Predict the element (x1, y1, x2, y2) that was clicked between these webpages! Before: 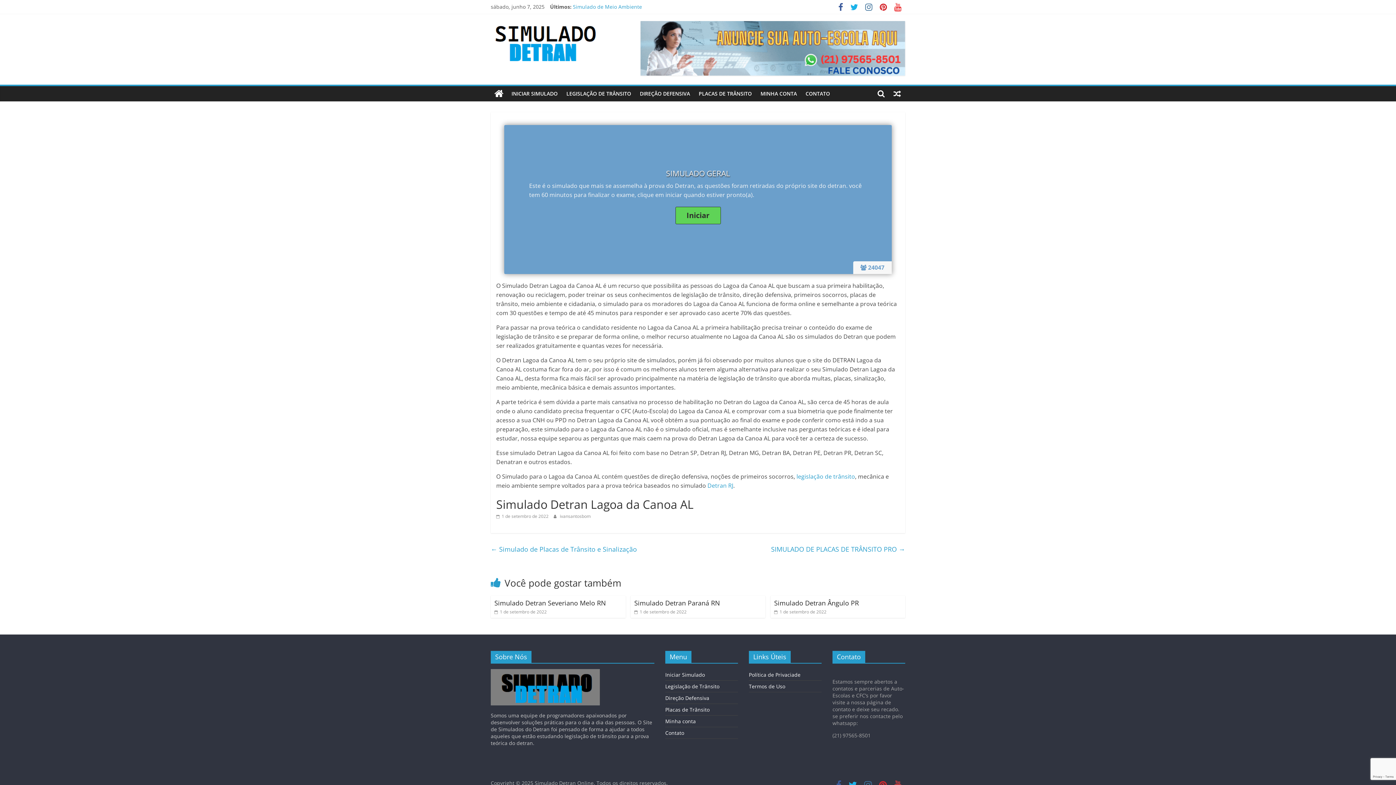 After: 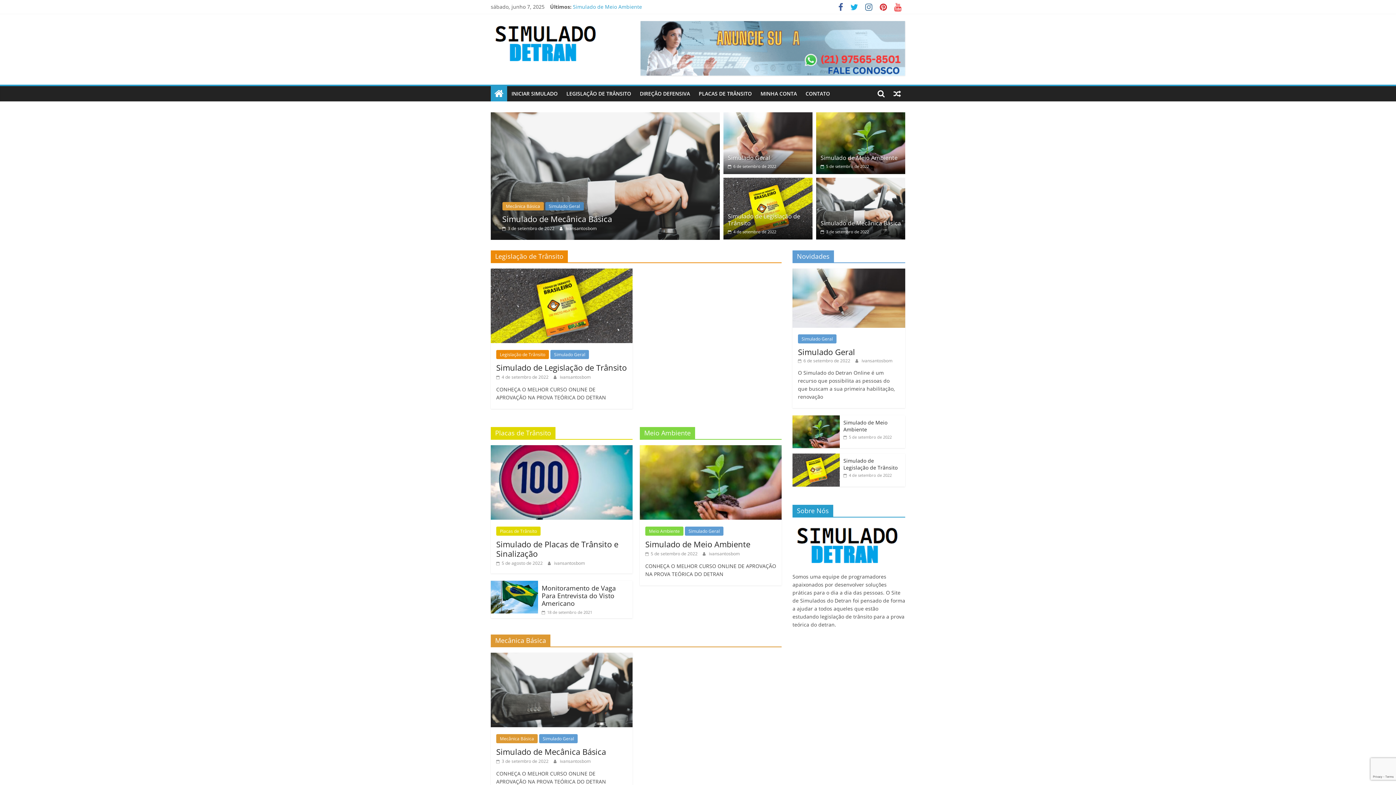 Action: label: Simulado Detran Online bbox: (534, 780, 593, 787)